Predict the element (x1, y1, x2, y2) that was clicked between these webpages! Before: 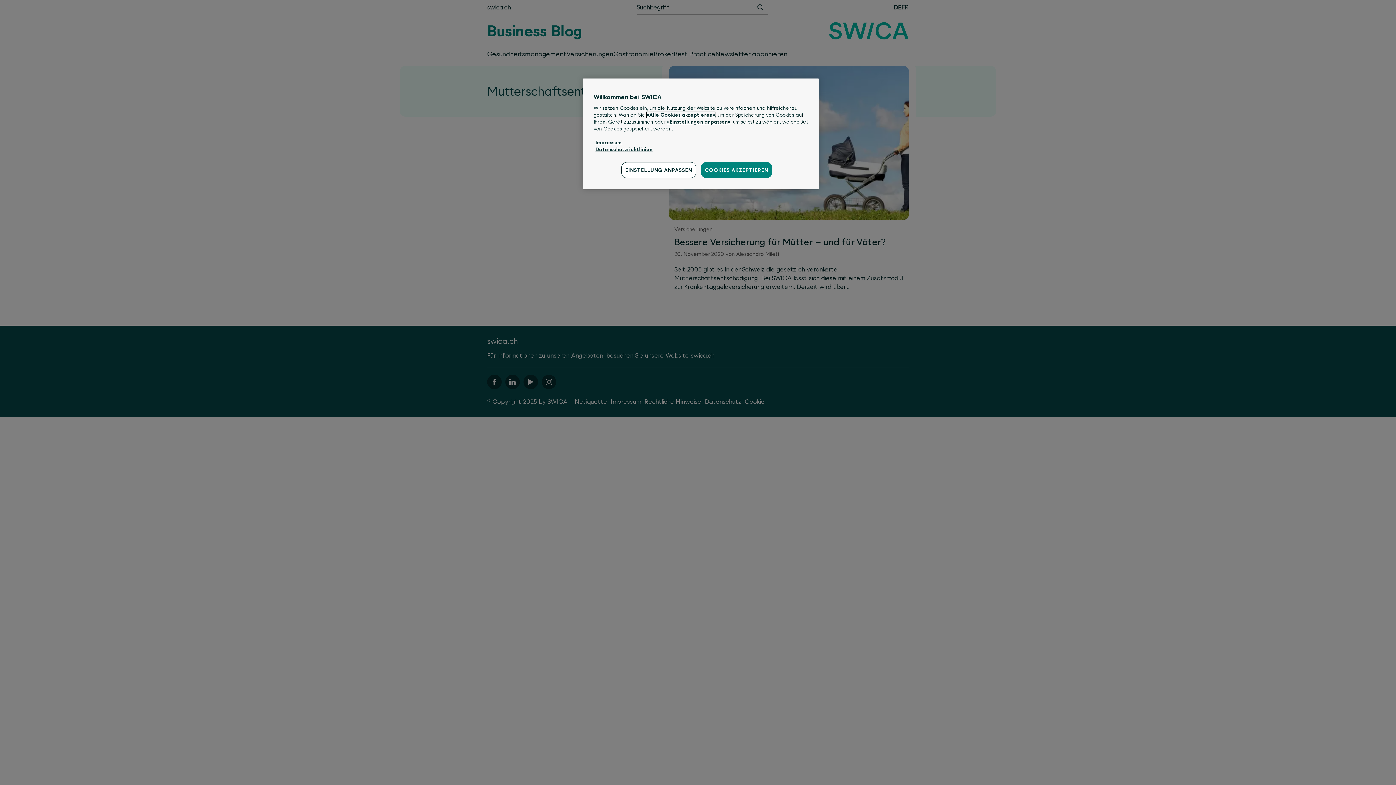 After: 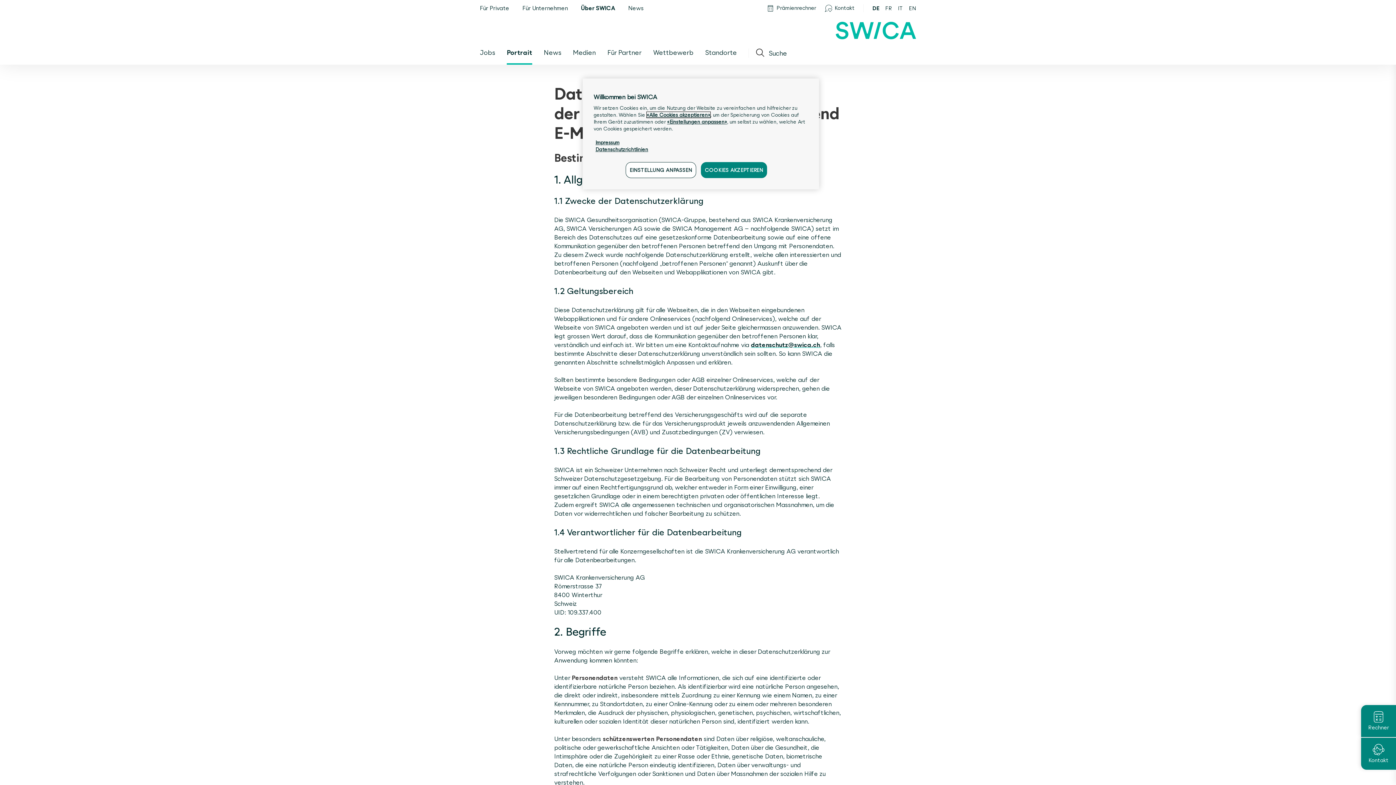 Action: bbox: (595, 146, 652, 152) label: Datenschutzrichtlinien